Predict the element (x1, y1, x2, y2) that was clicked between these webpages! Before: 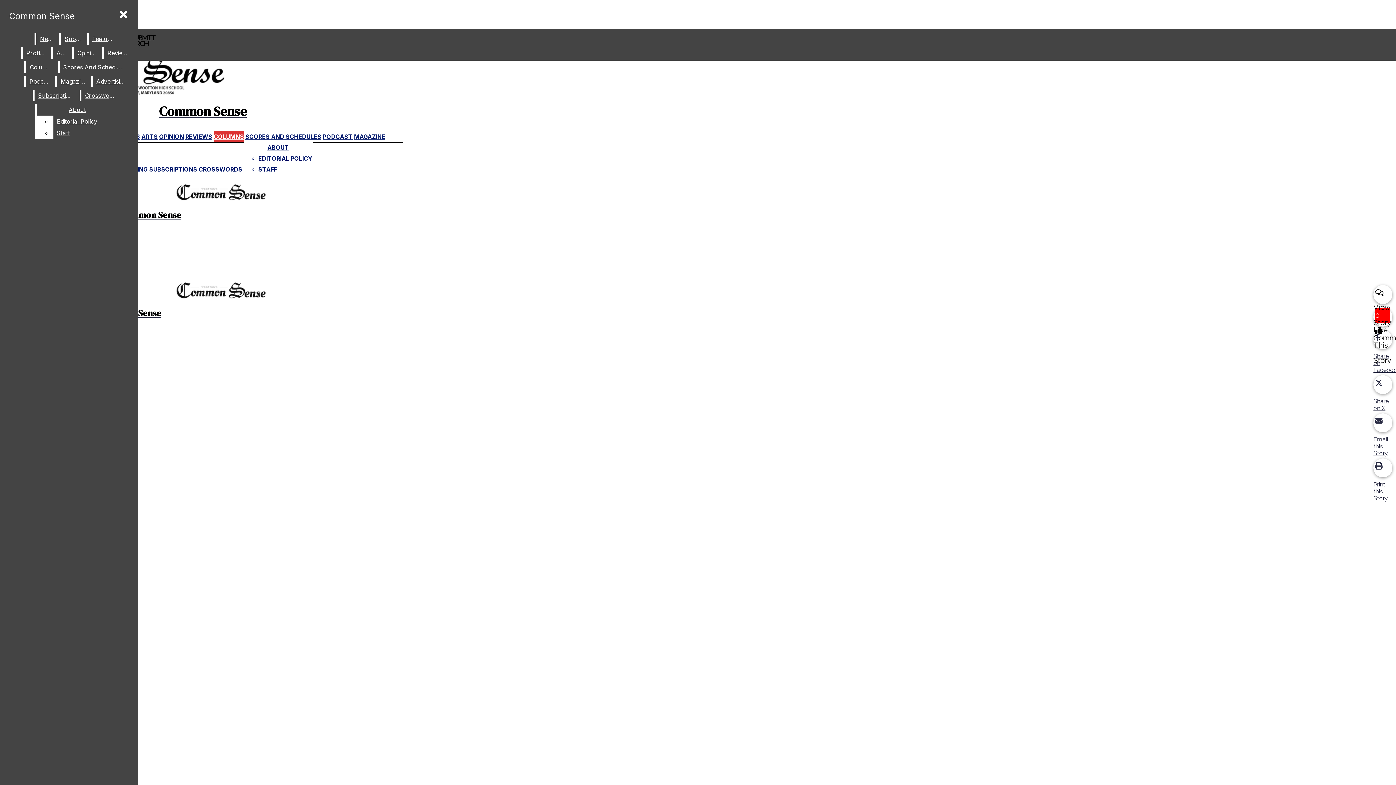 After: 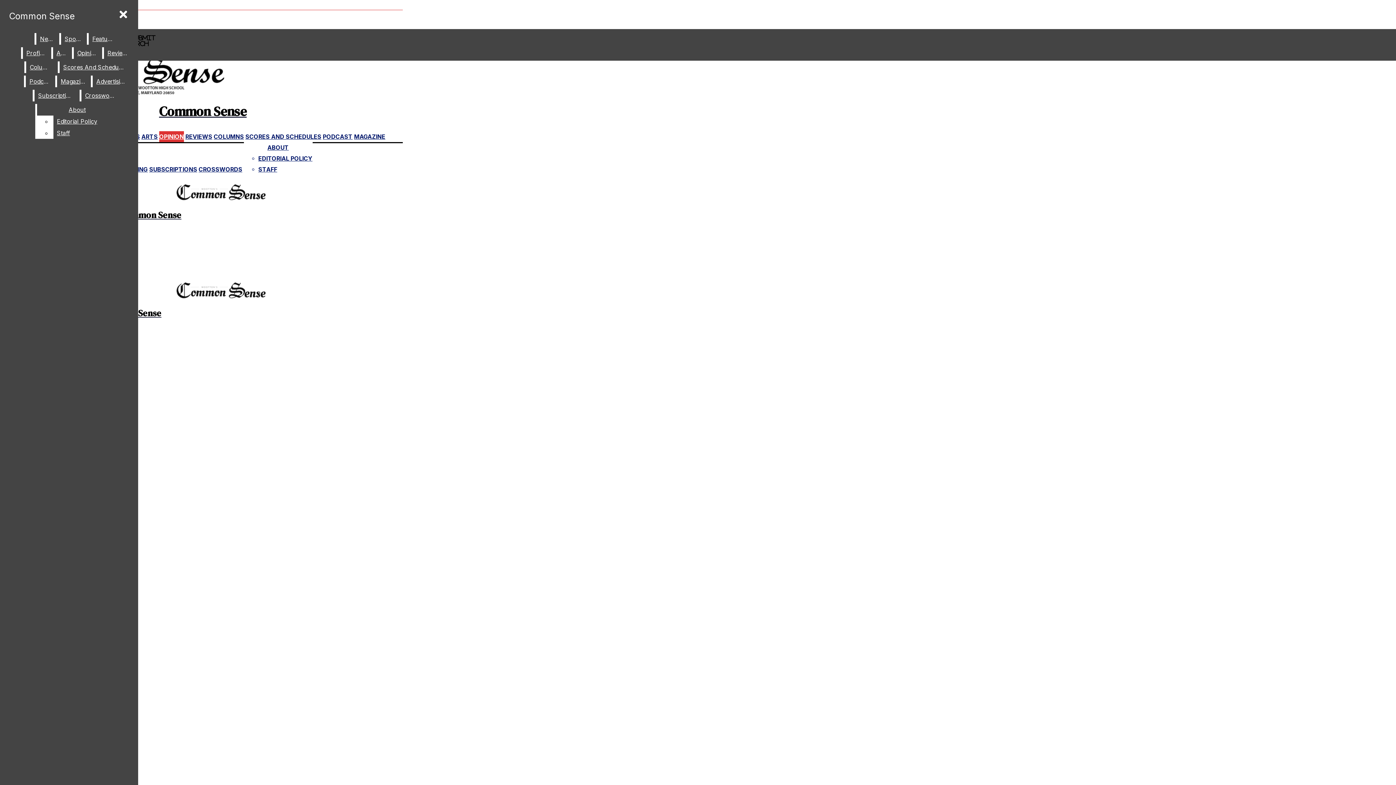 Action: label: OPINION bbox: (159, 131, 184, 142)